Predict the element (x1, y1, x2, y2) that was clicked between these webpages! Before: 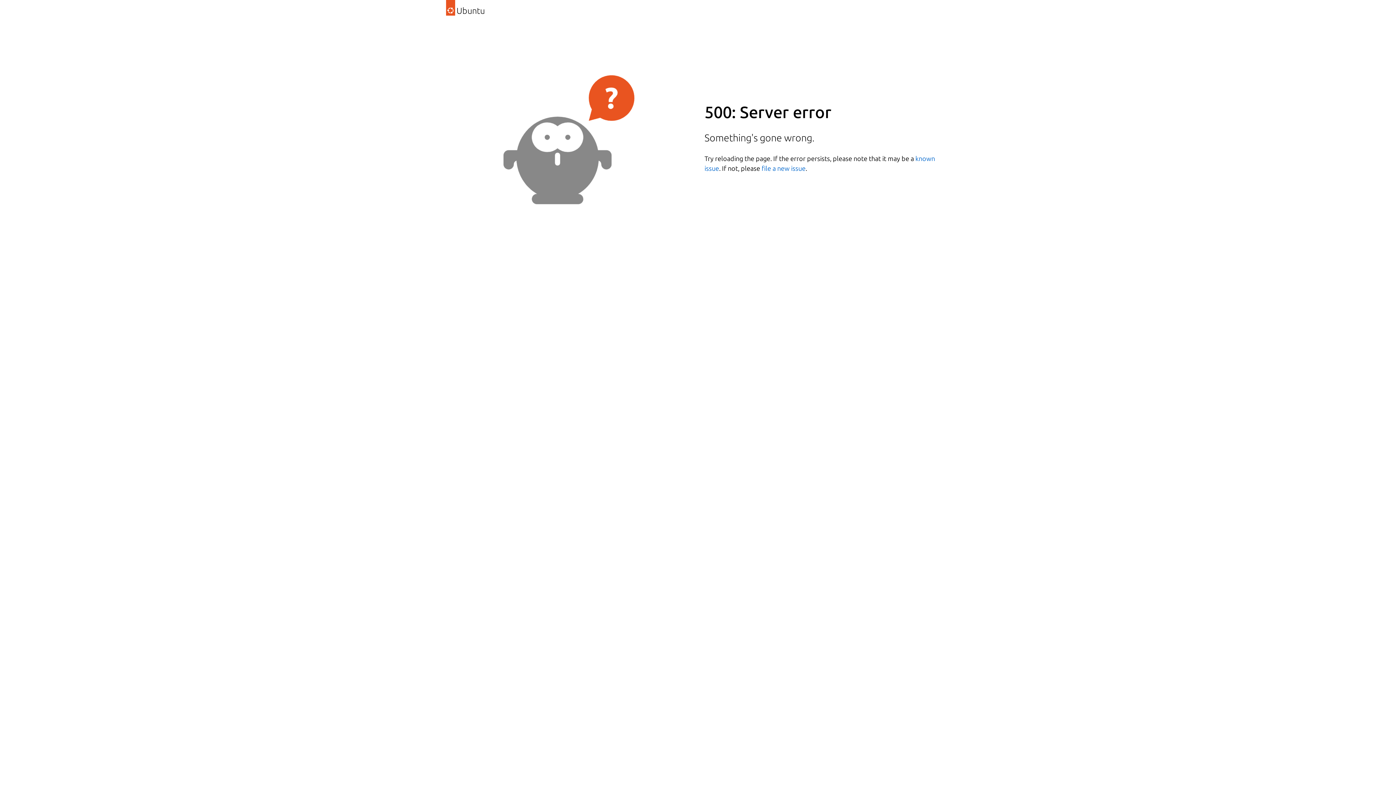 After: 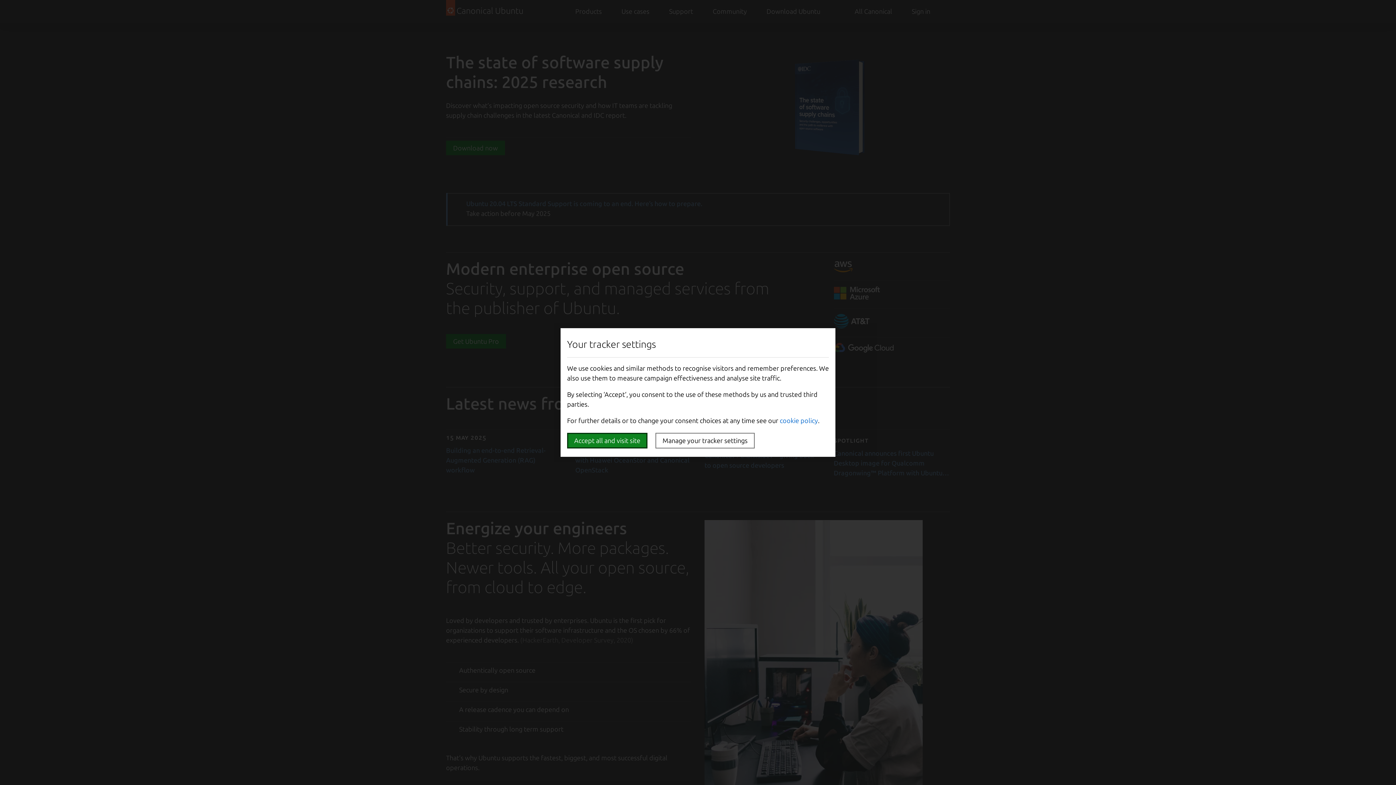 Action: bbox: (446, 0, 485, 22) label: Ubuntu